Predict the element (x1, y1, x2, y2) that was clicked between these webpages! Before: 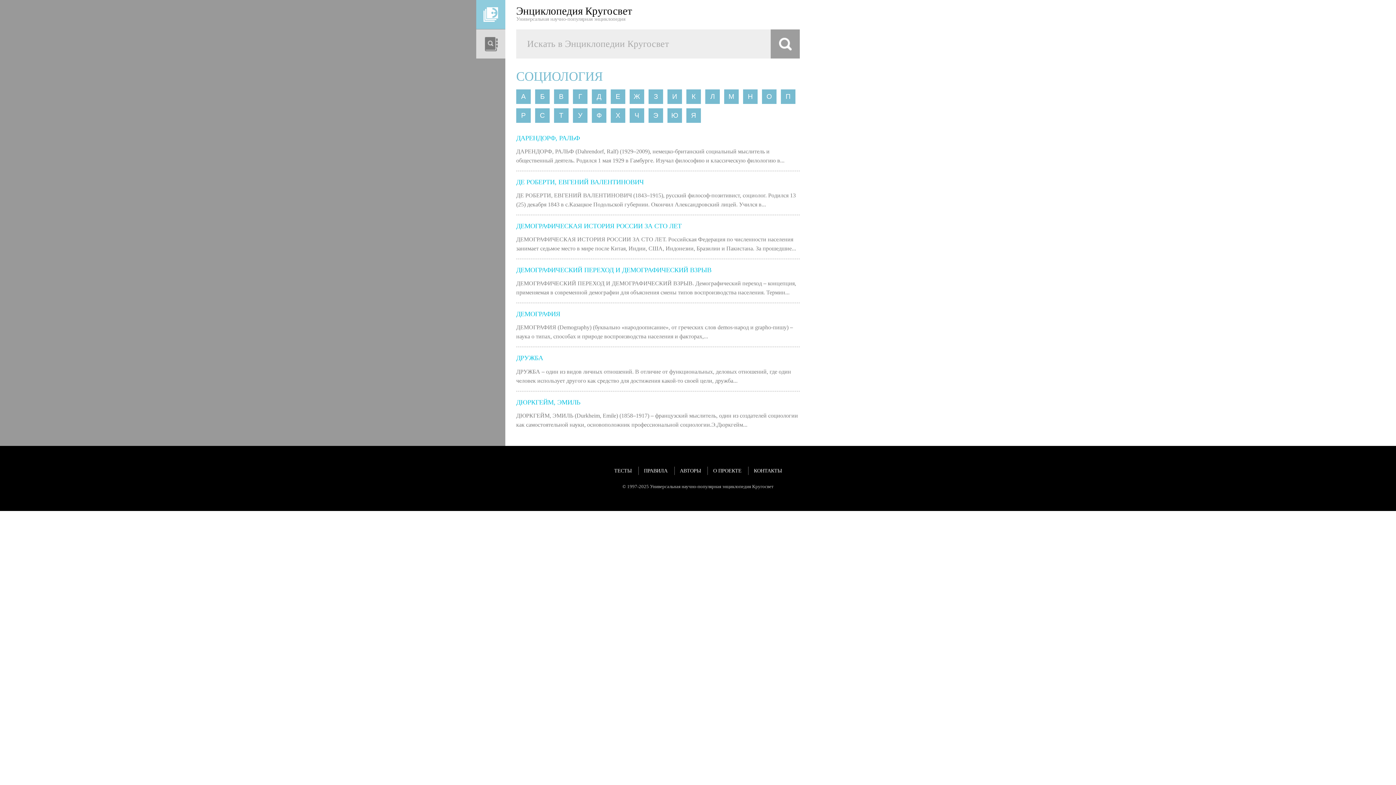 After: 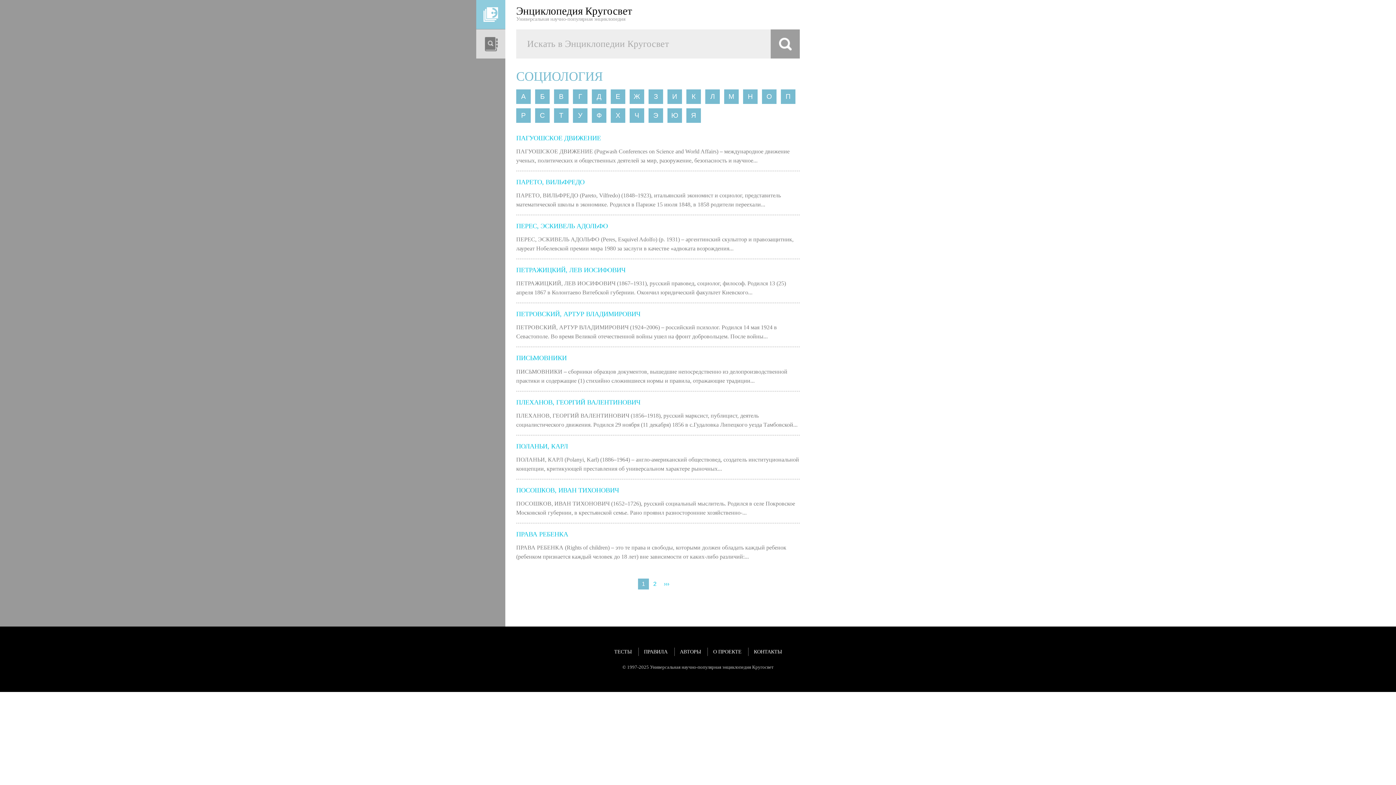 Action: label: П bbox: (781, 89, 795, 103)